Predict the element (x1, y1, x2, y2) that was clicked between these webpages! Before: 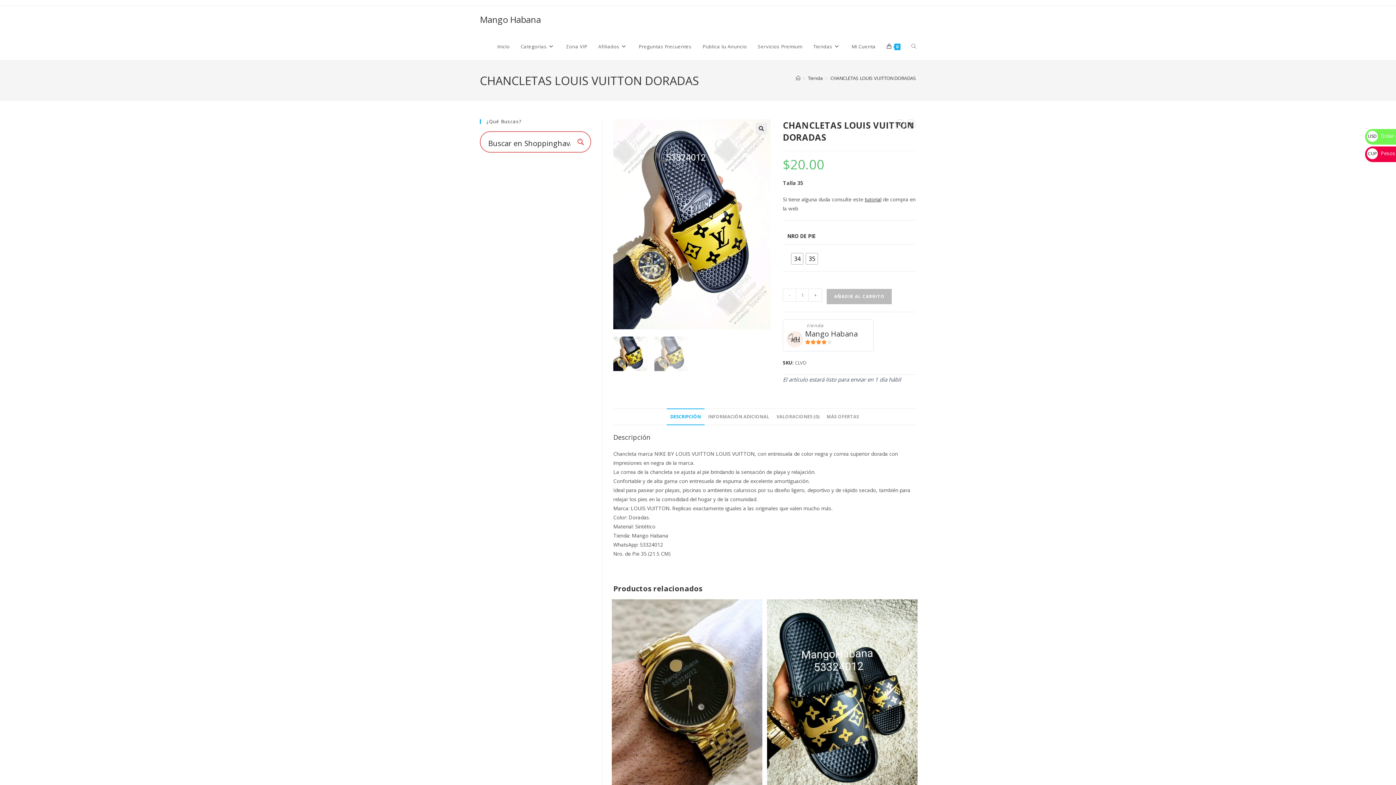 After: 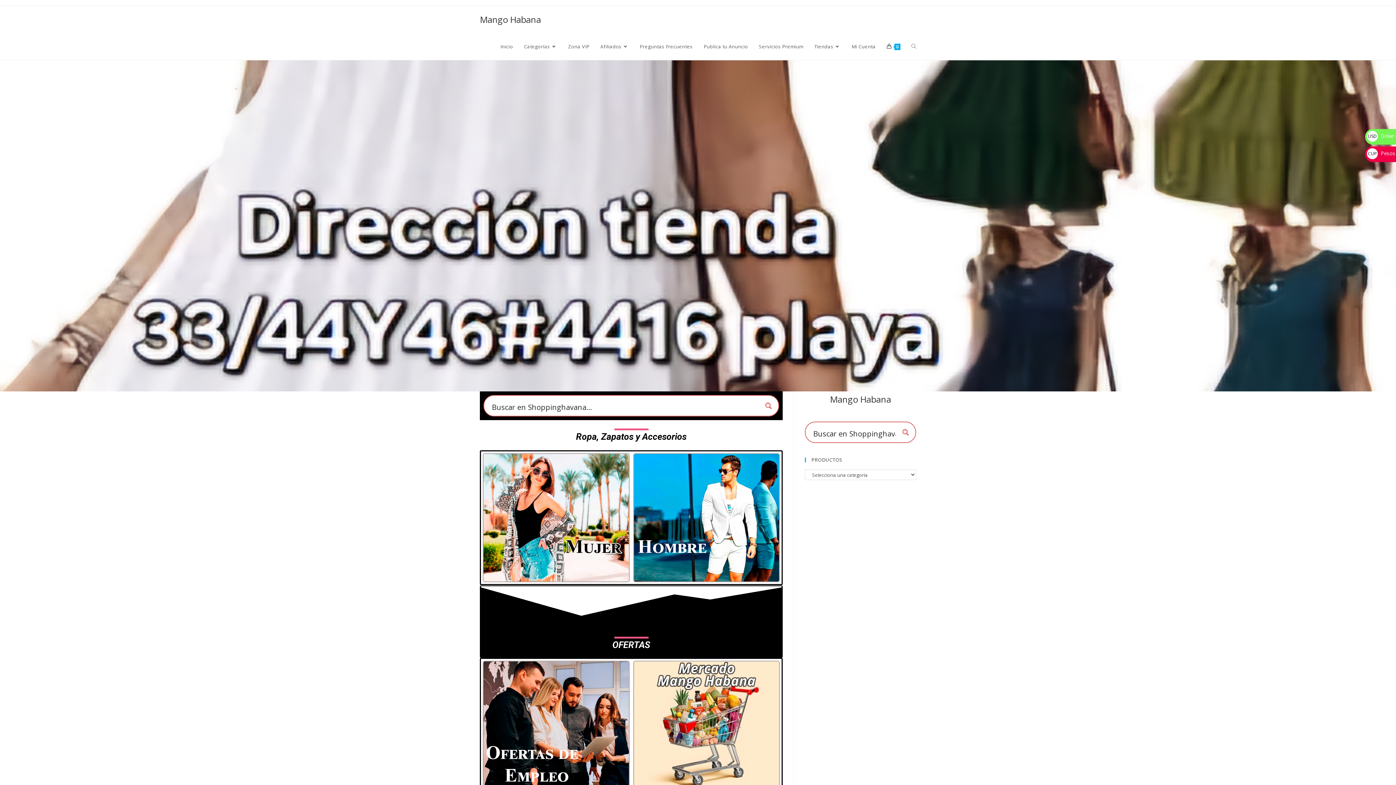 Action: bbox: (480, 13, 541, 25) label: Mango Habana